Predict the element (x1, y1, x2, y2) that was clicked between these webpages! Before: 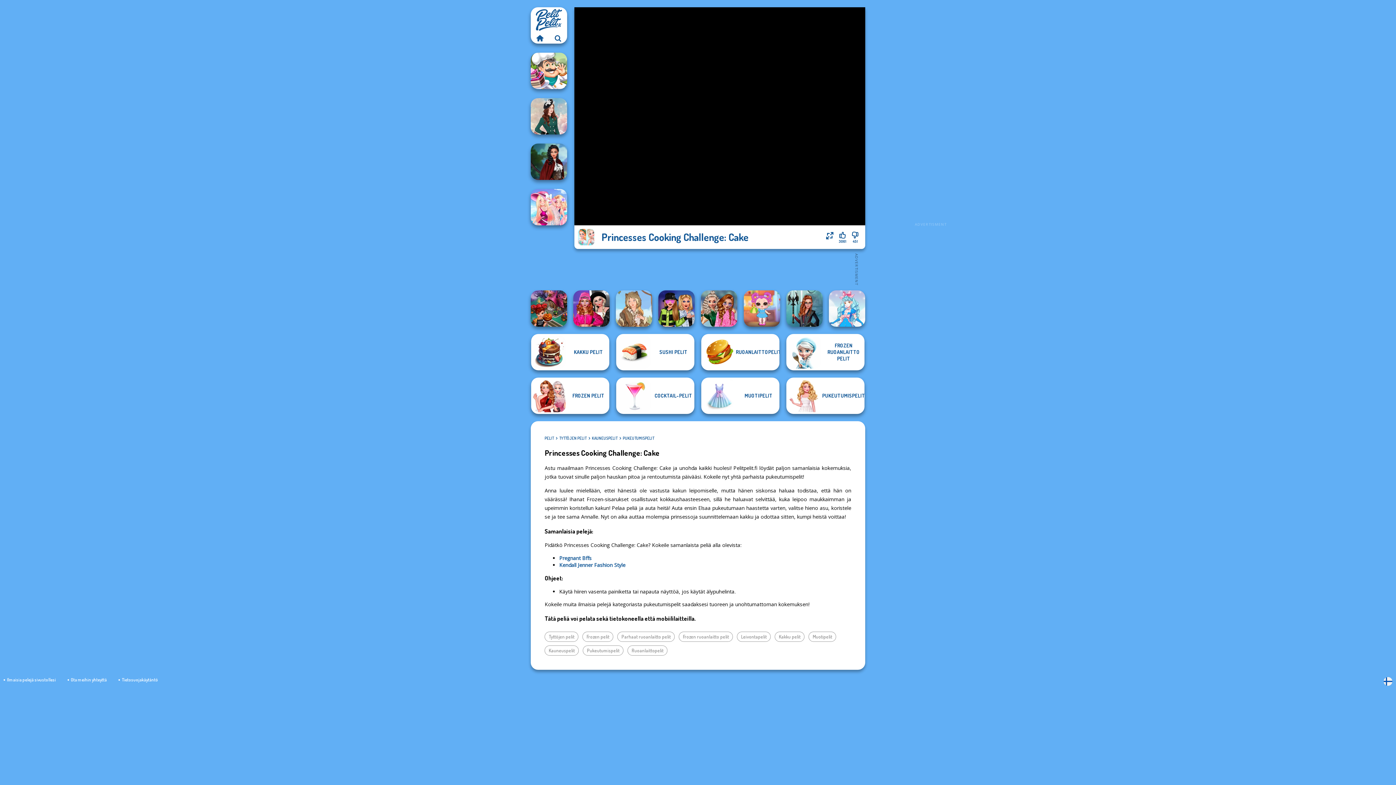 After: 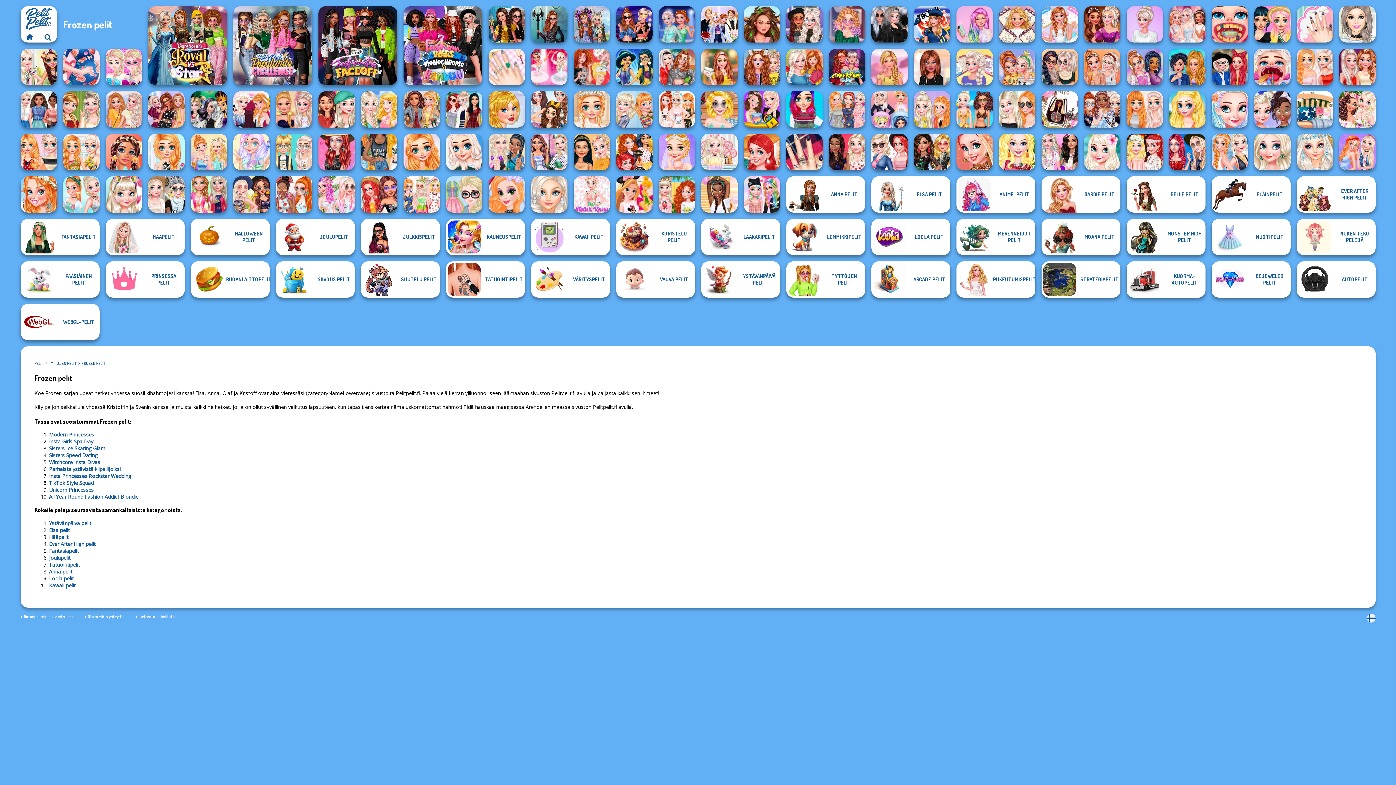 Action: bbox: (531, 377, 609, 414) label: FROZEN PELIT